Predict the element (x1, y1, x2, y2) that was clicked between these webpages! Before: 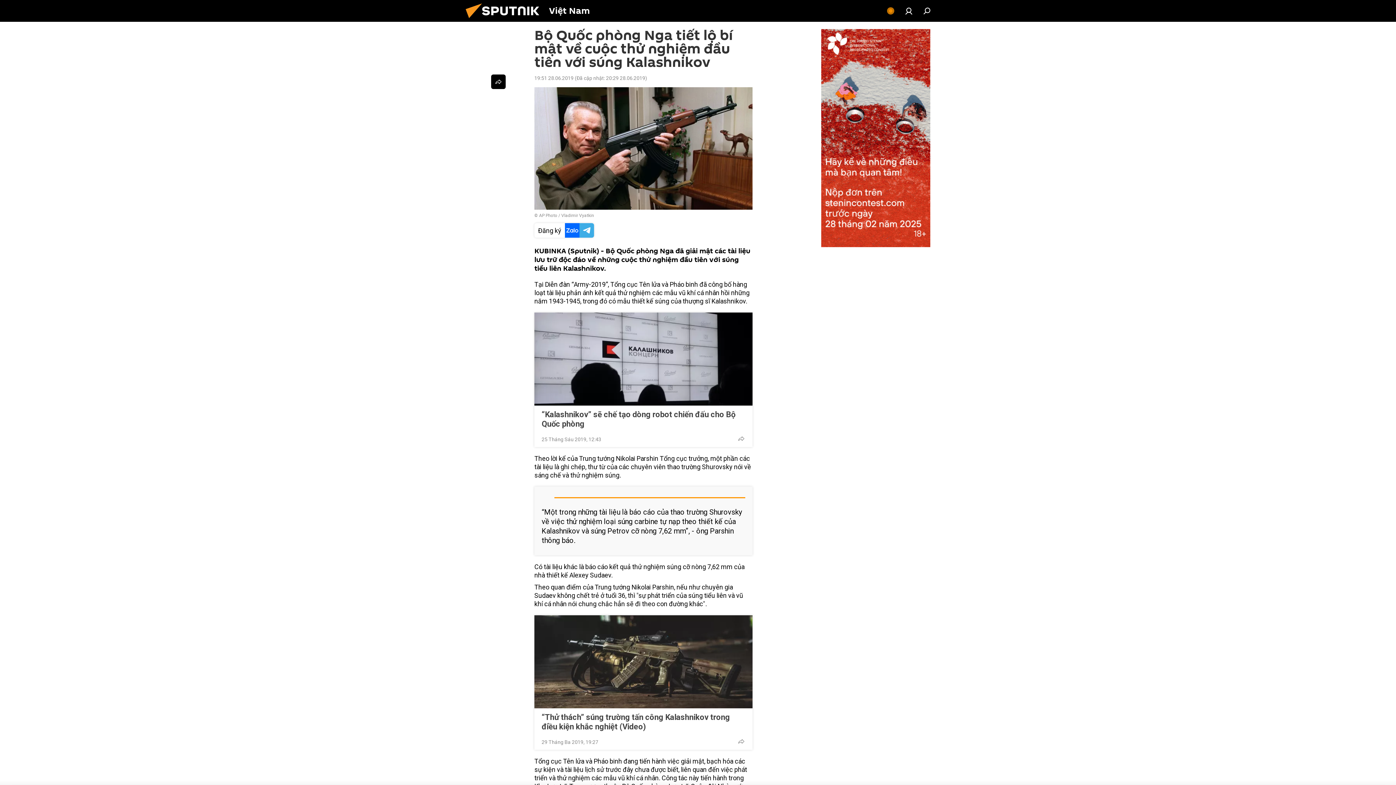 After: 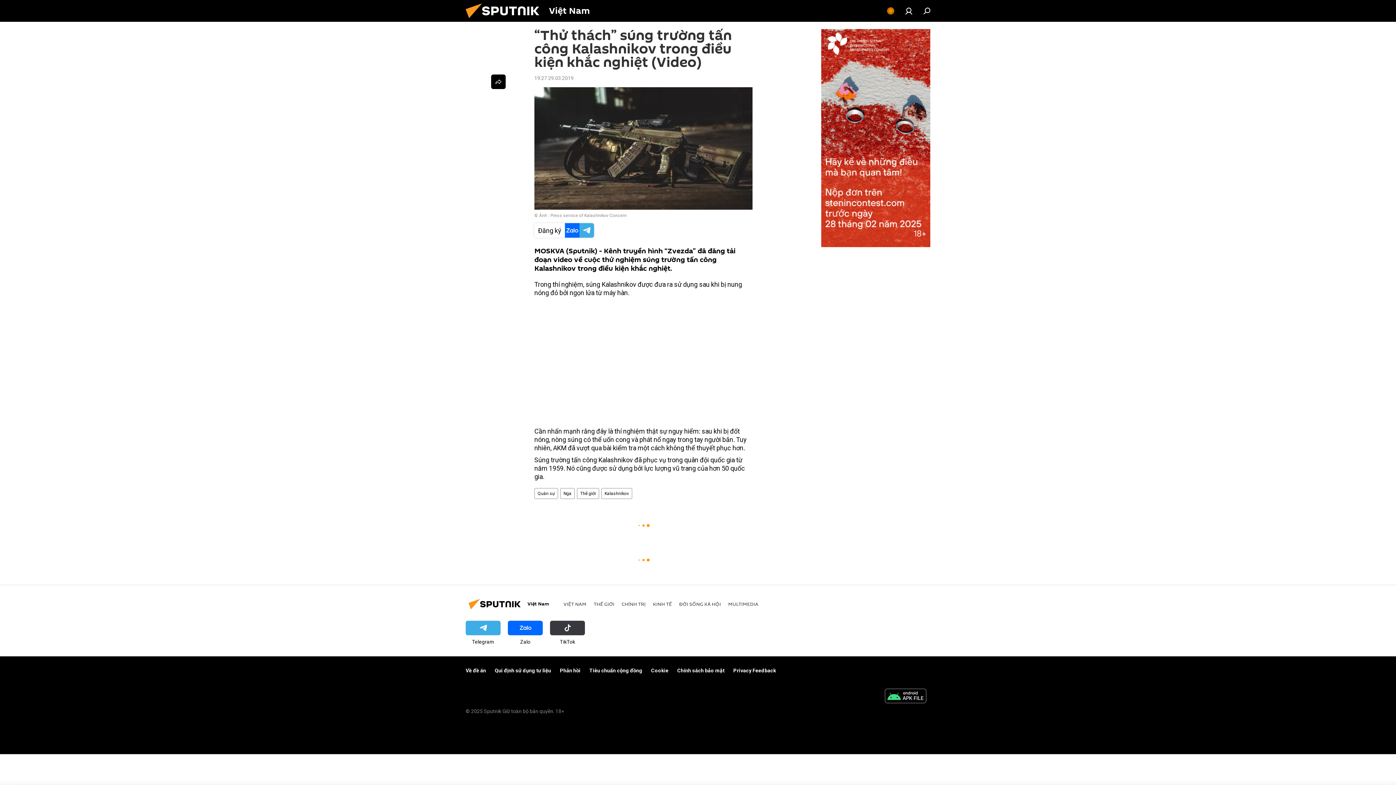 Action: bbox: (534, 615, 752, 708)